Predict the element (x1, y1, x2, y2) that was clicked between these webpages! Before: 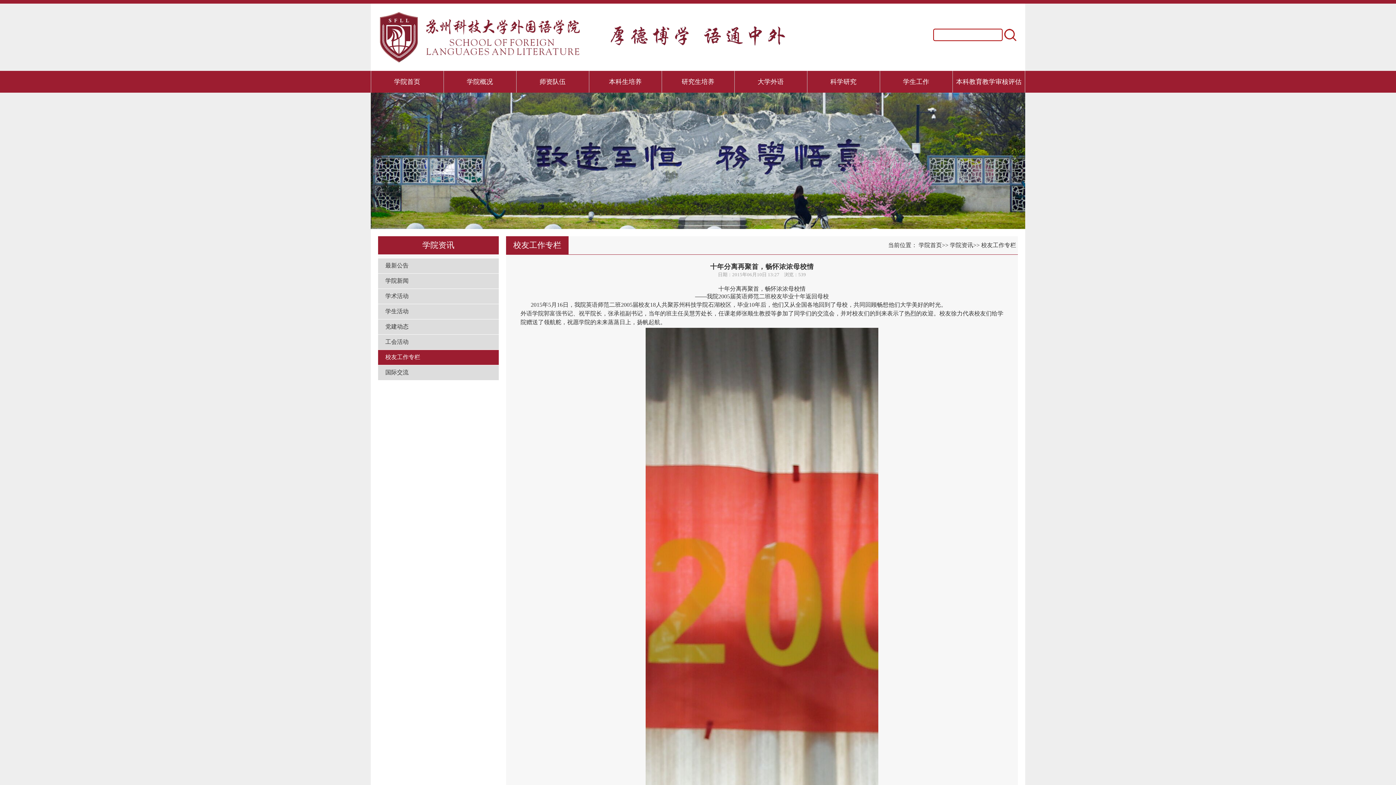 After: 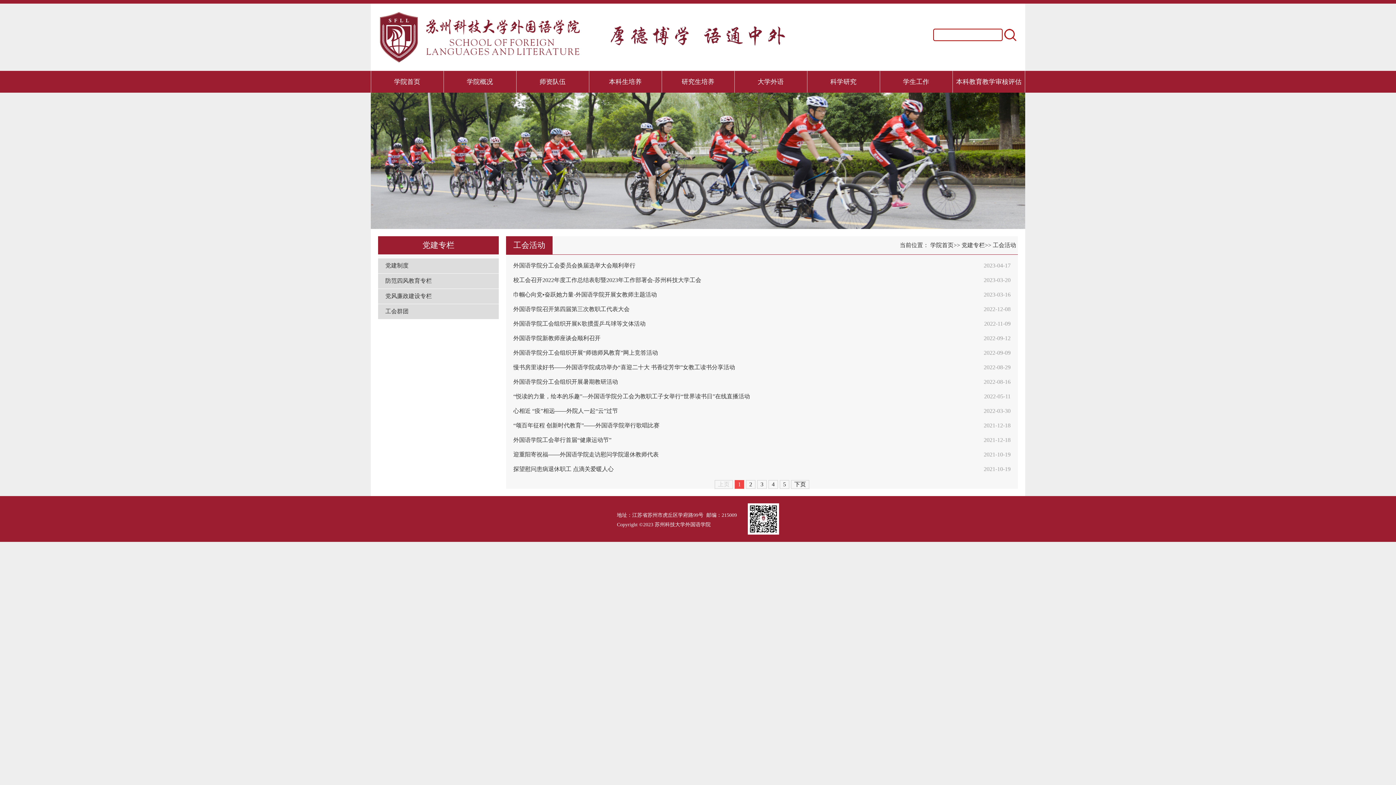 Action: bbox: (378, 335, 498, 349) label: 工会活动